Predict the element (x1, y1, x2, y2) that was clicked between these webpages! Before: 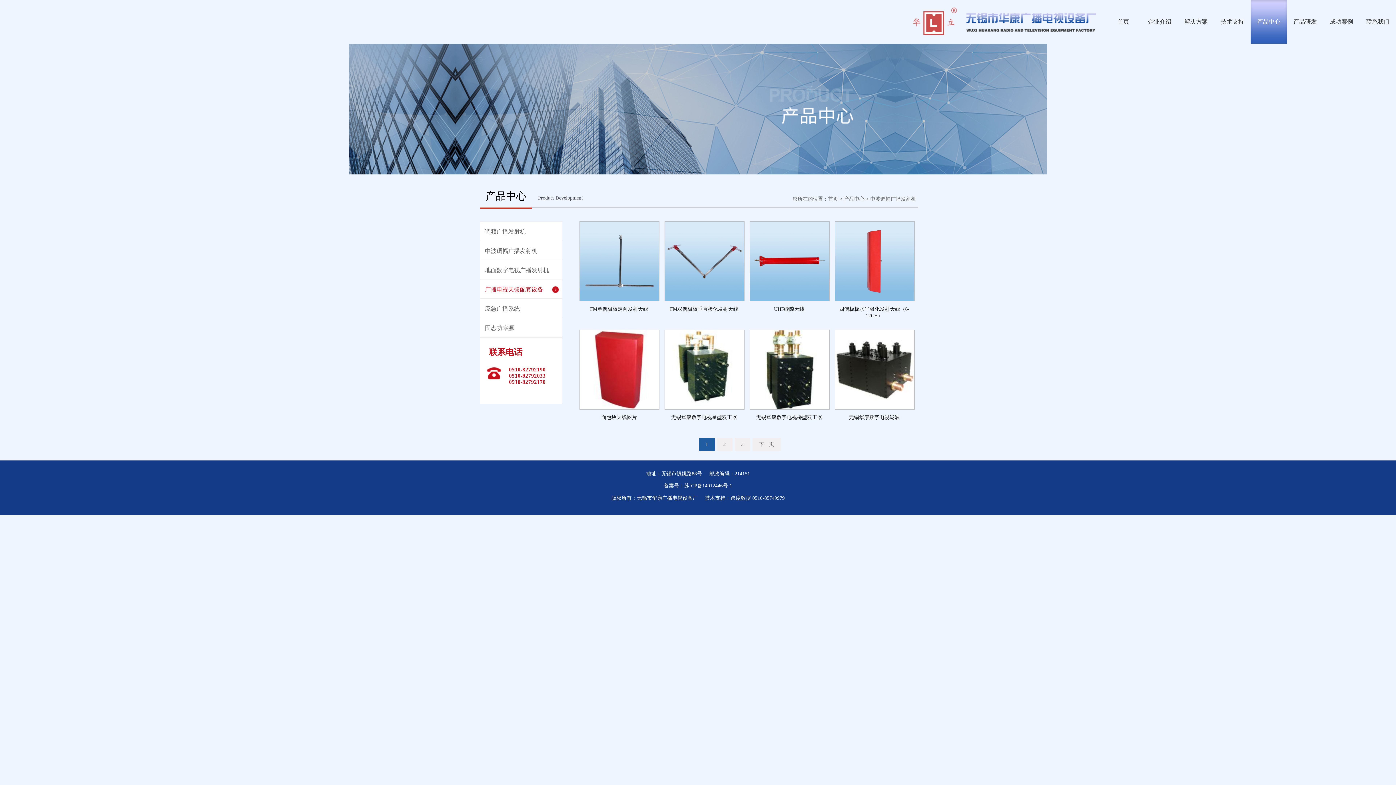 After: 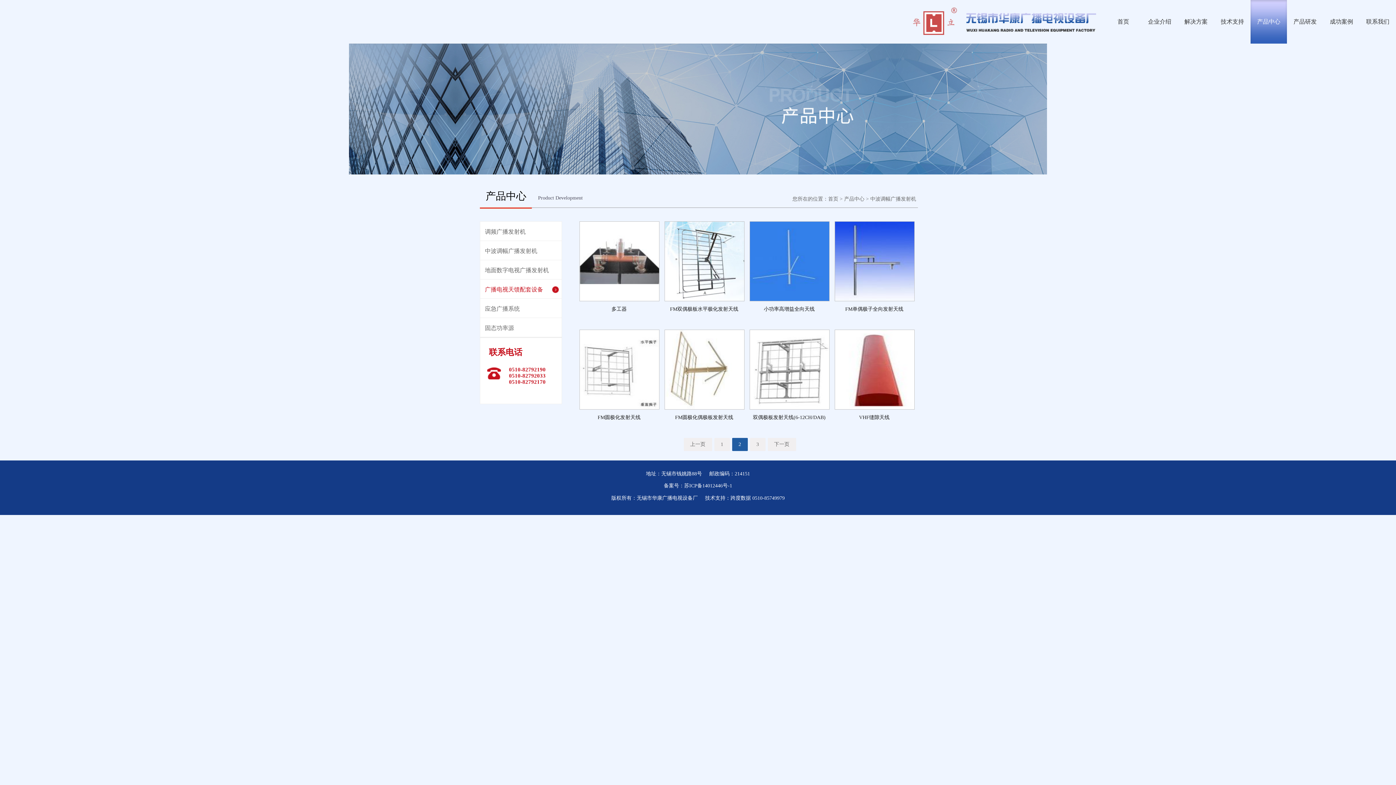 Action: label: 2 bbox: (716, 438, 732, 451)